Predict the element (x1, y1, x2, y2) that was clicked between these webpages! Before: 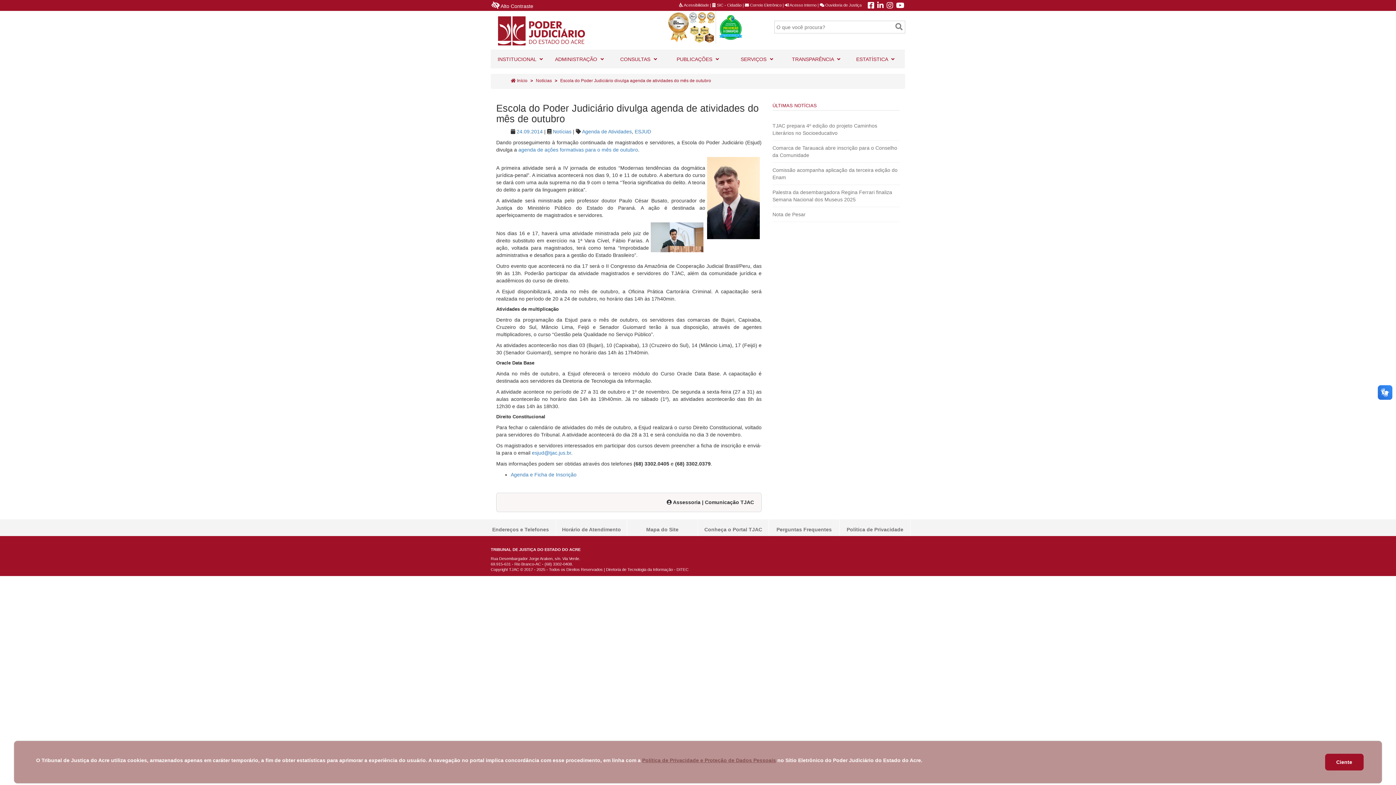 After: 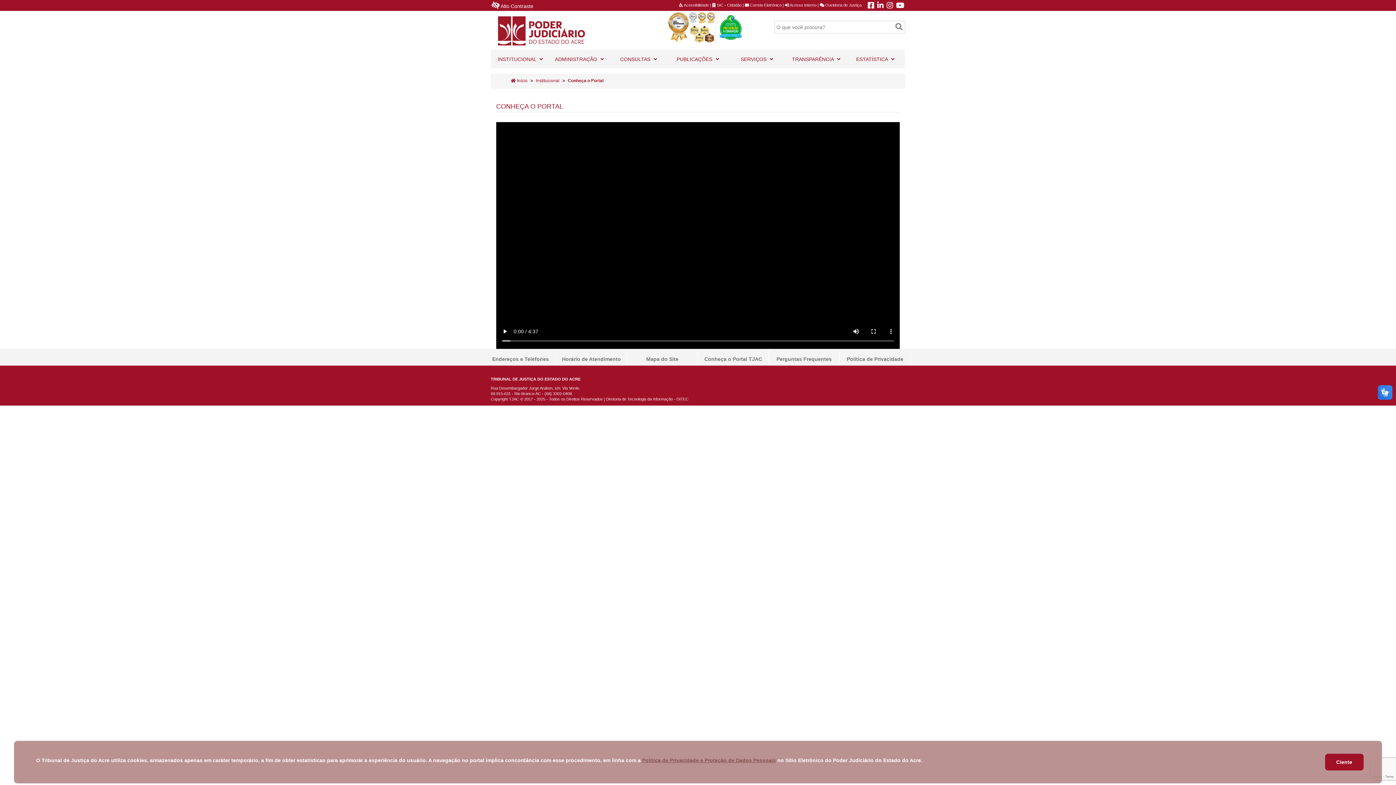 Action: label: Conheça o Portal TJAC bbox: (703, 526, 763, 532)